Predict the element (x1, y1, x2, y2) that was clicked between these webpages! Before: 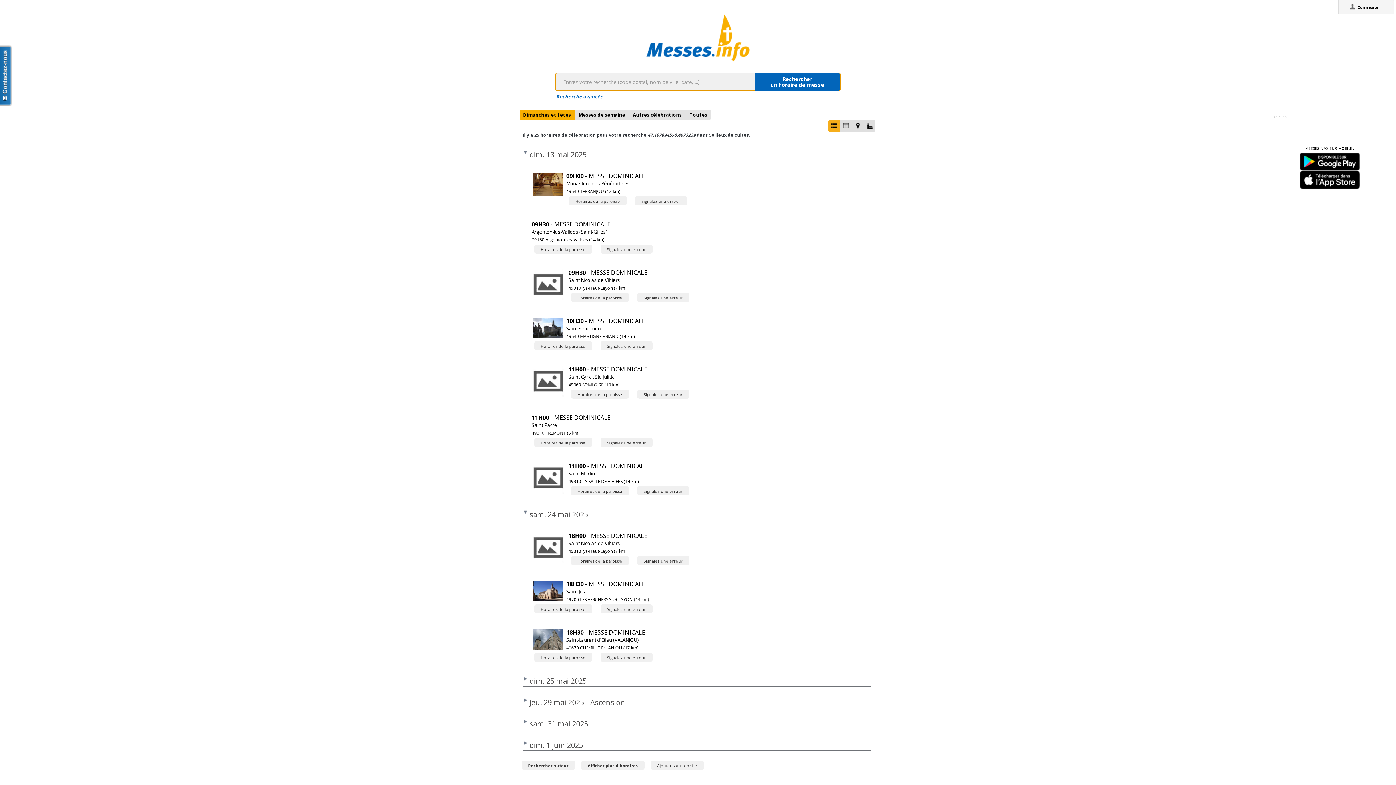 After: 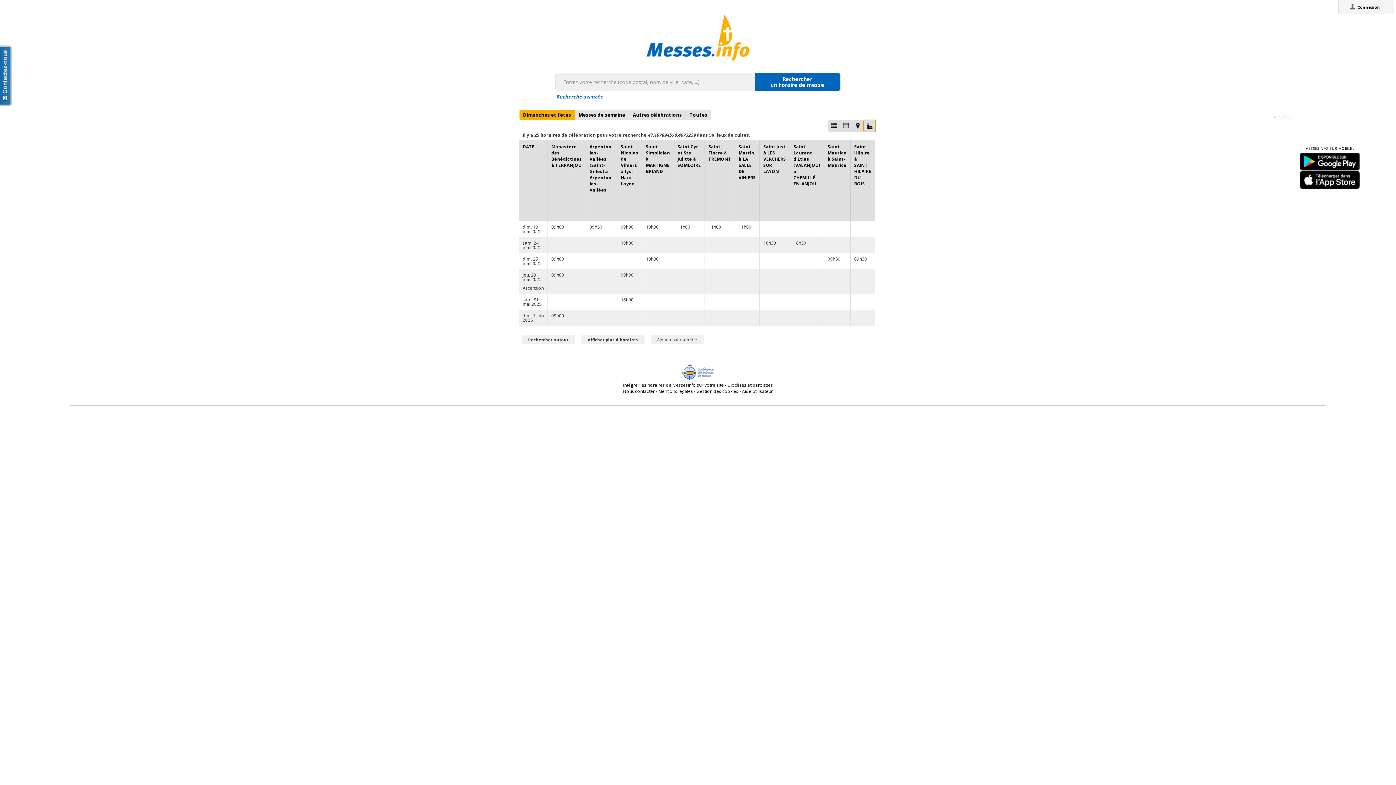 Action: bbox: (863, 120, 875, 132)